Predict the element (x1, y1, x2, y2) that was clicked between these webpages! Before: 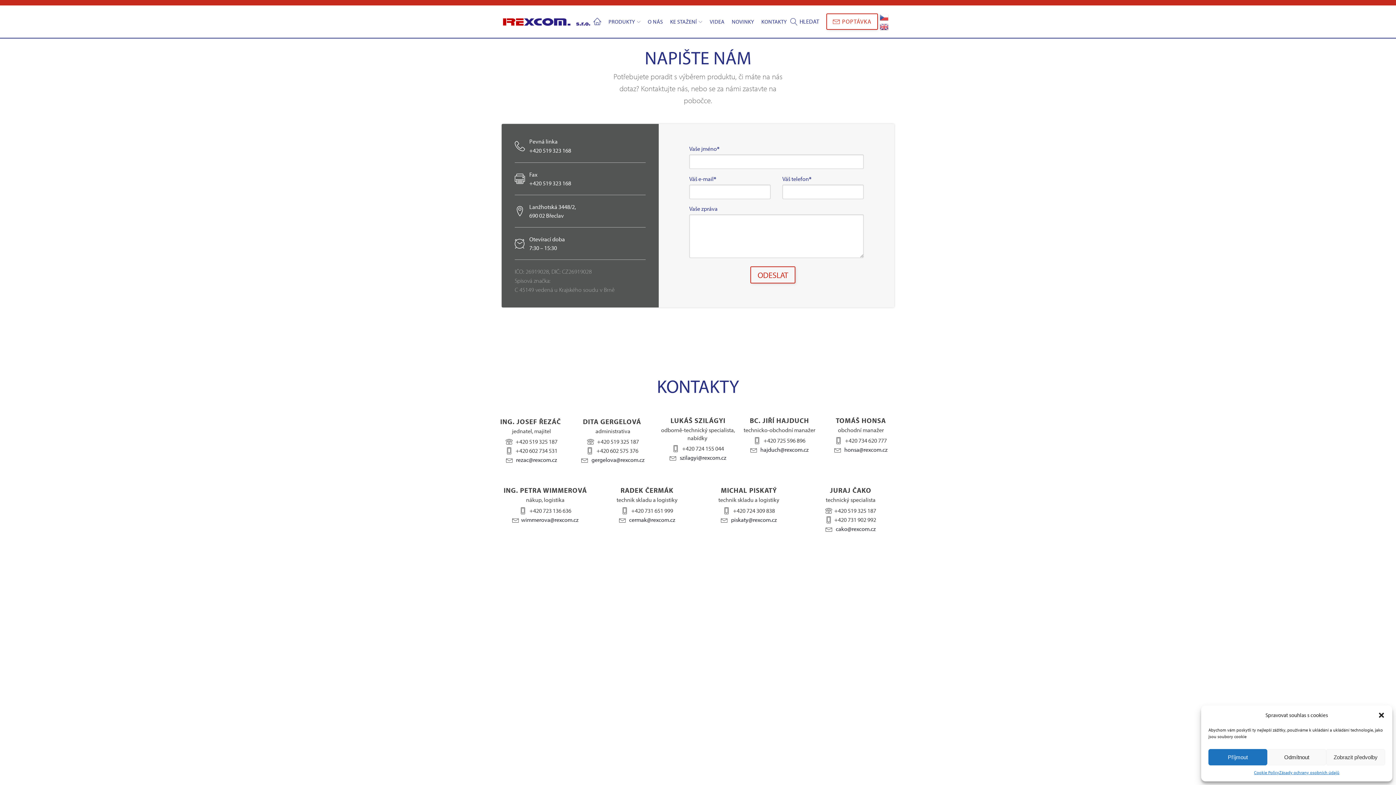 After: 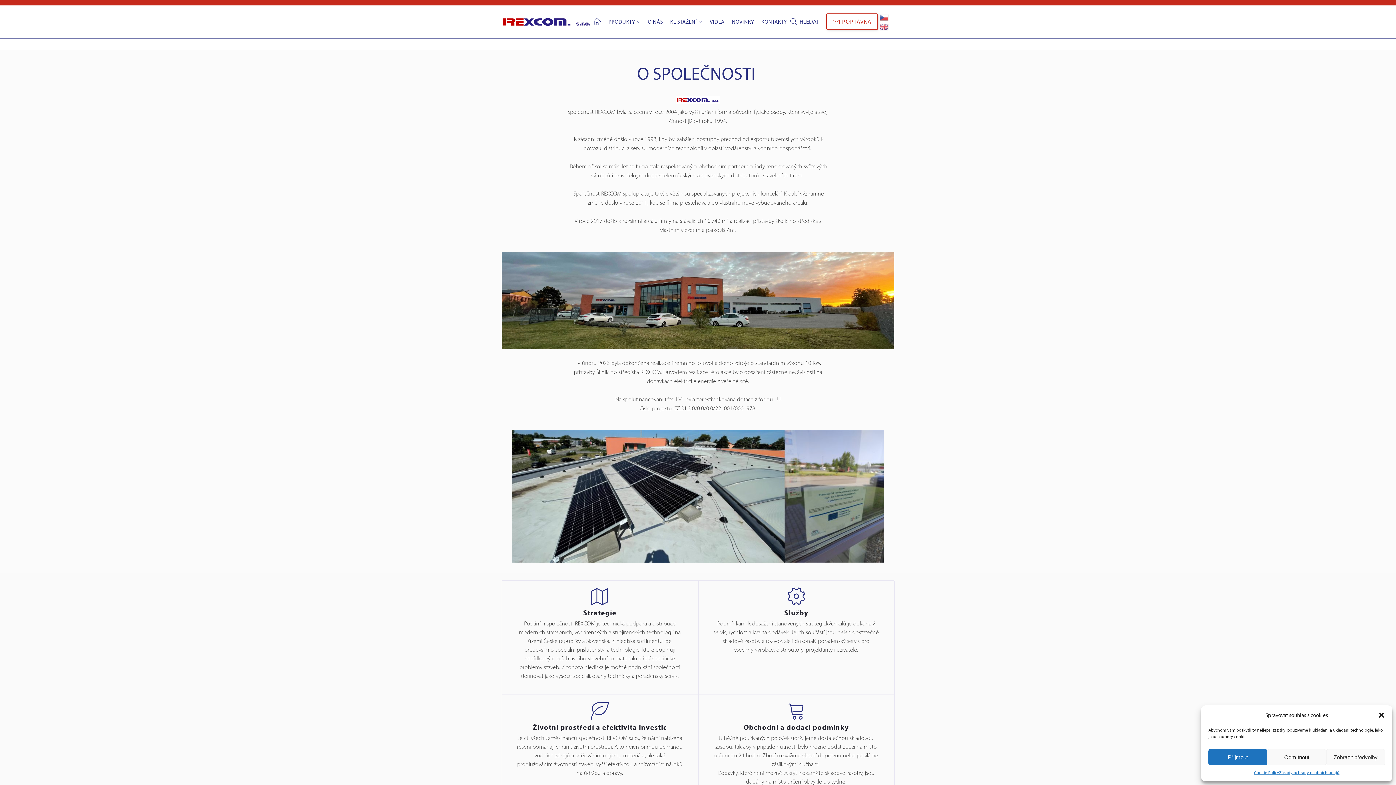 Action: label: O NÁS bbox: (647, 17, 663, 26)